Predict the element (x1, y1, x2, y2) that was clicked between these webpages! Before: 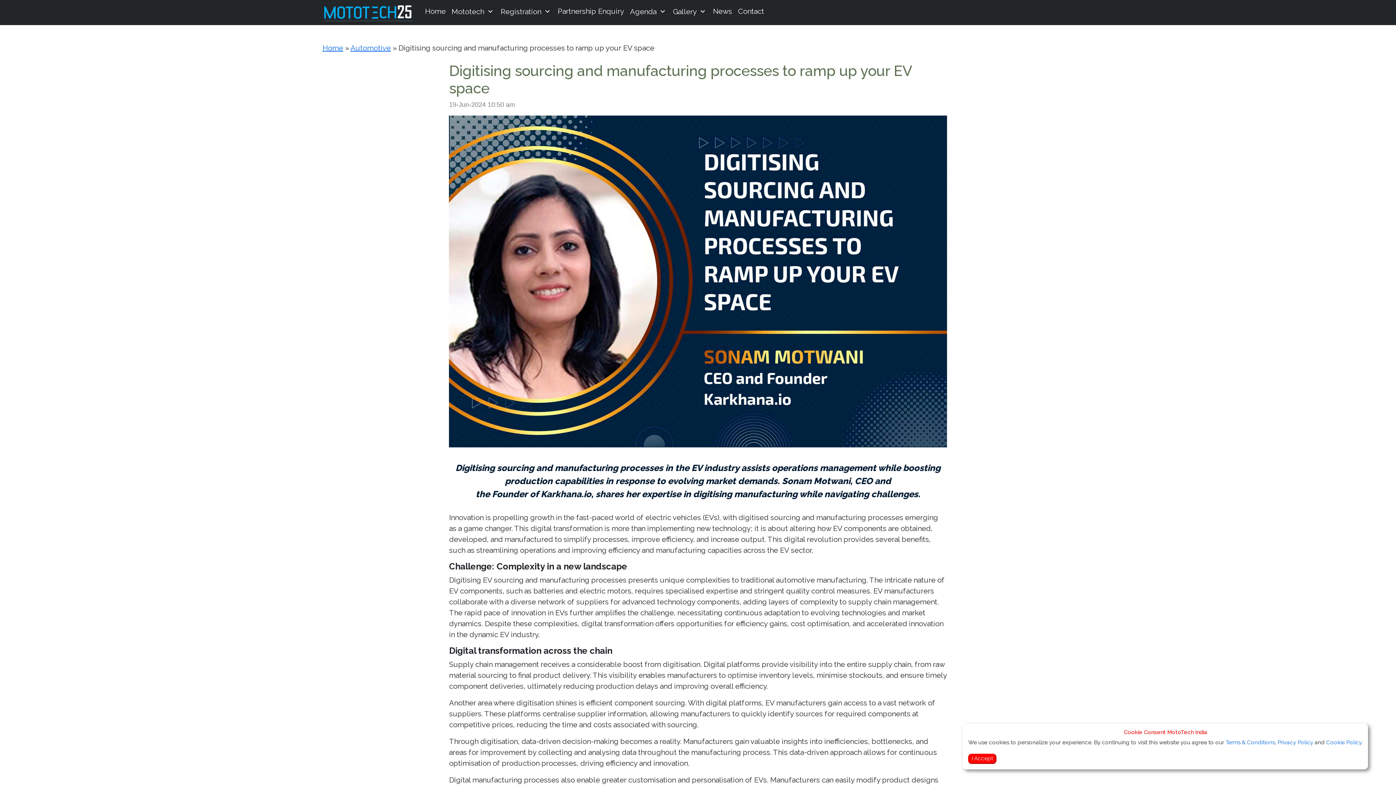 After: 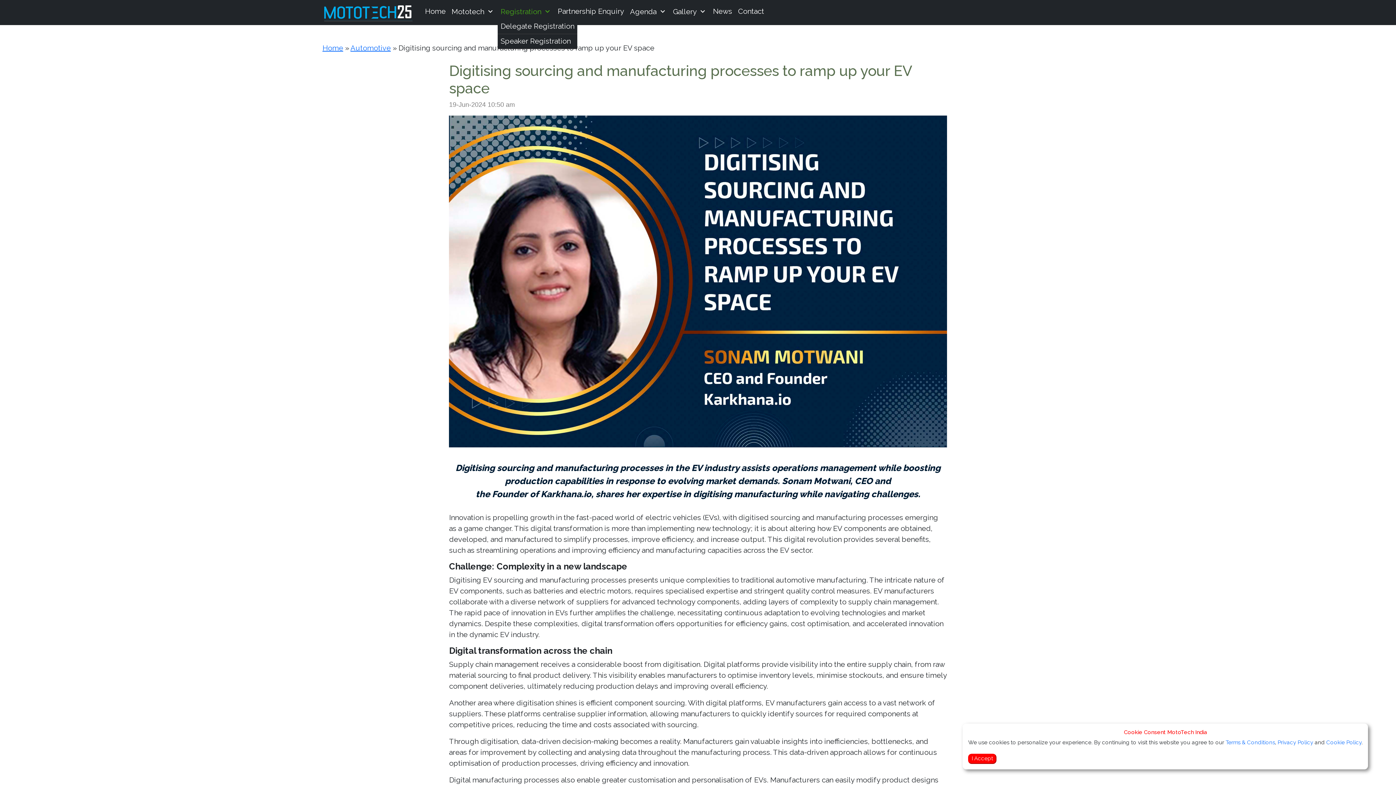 Action: label: Registration keyboard_arrow_down bbox: (497, 2, 554, 20)